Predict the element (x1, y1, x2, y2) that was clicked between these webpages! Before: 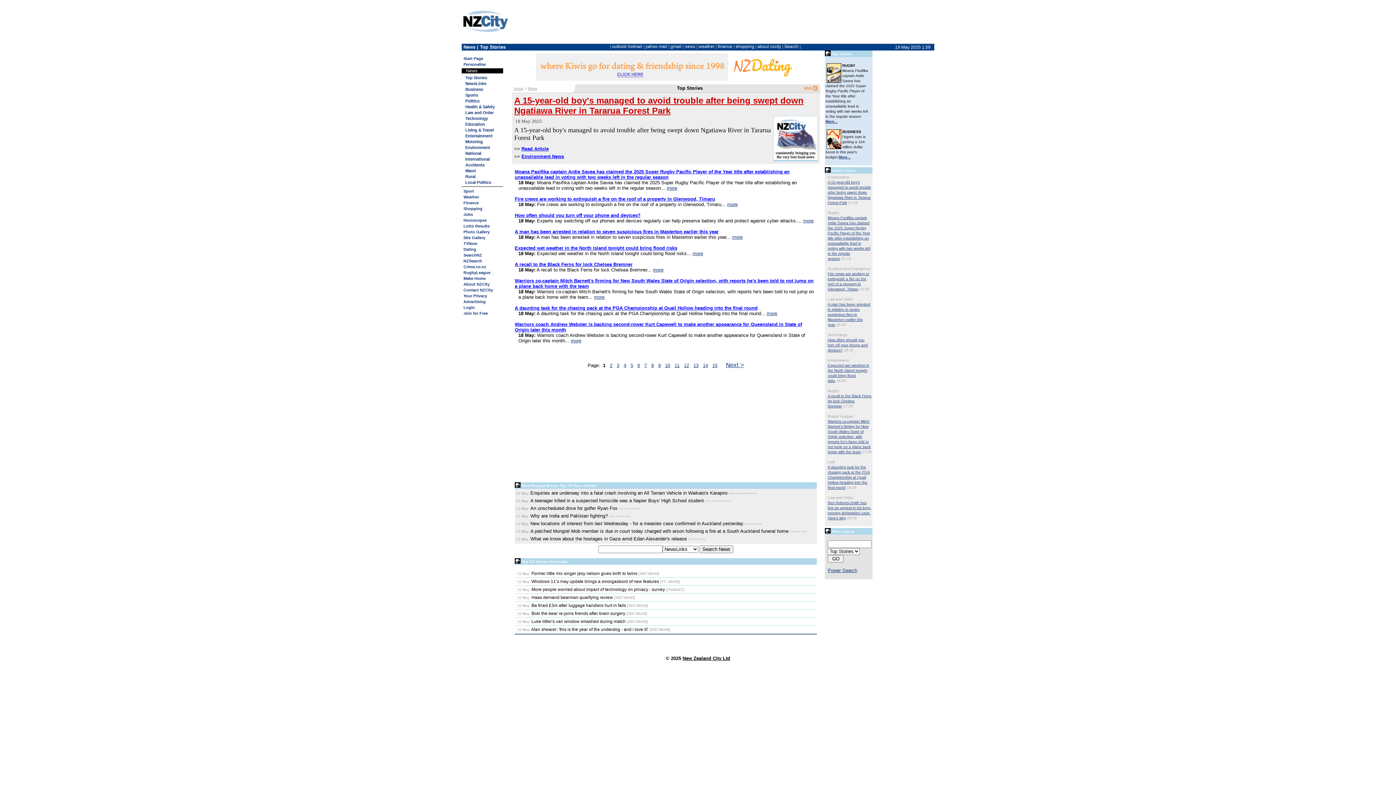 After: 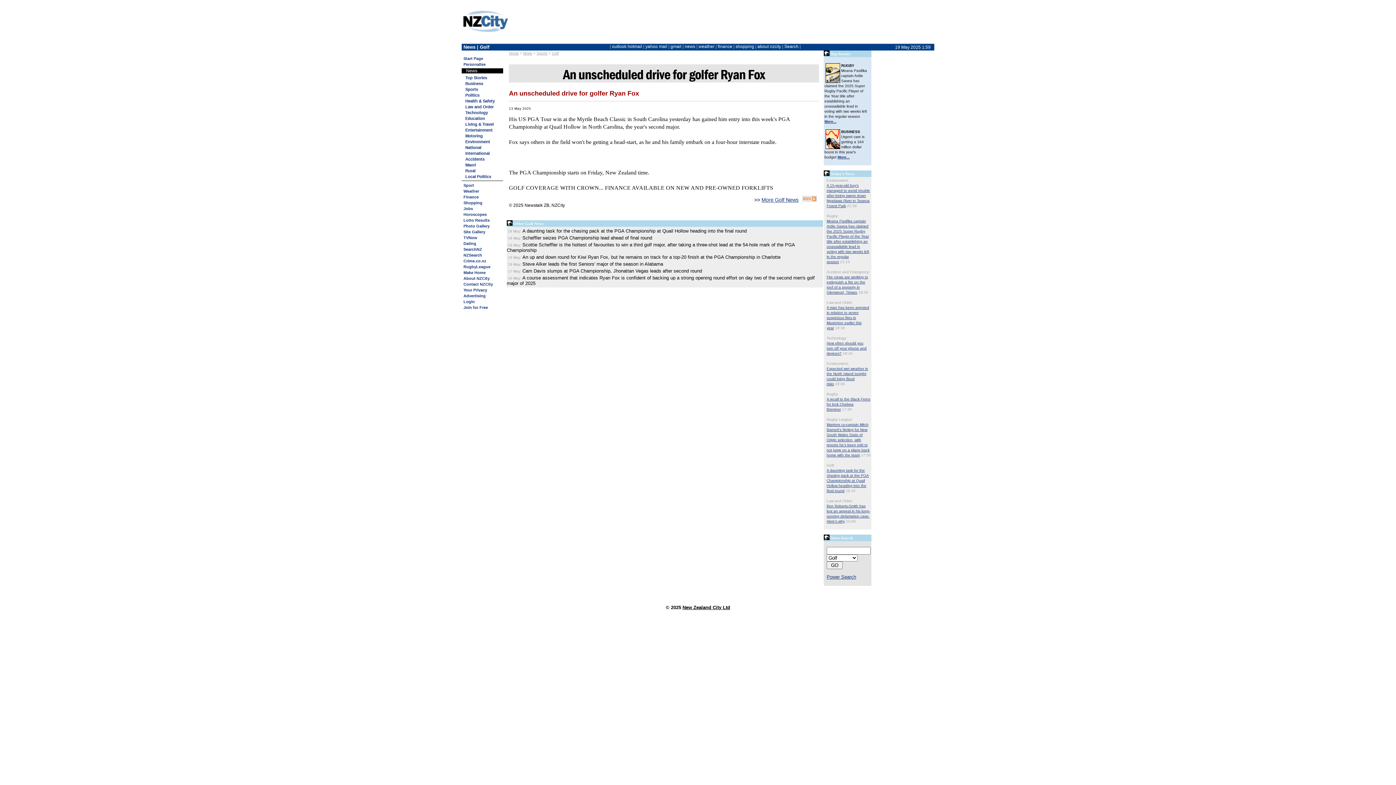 Action: bbox: (530, 506, 617, 511) label: An unscheduled drive for golfer Ryan Fox